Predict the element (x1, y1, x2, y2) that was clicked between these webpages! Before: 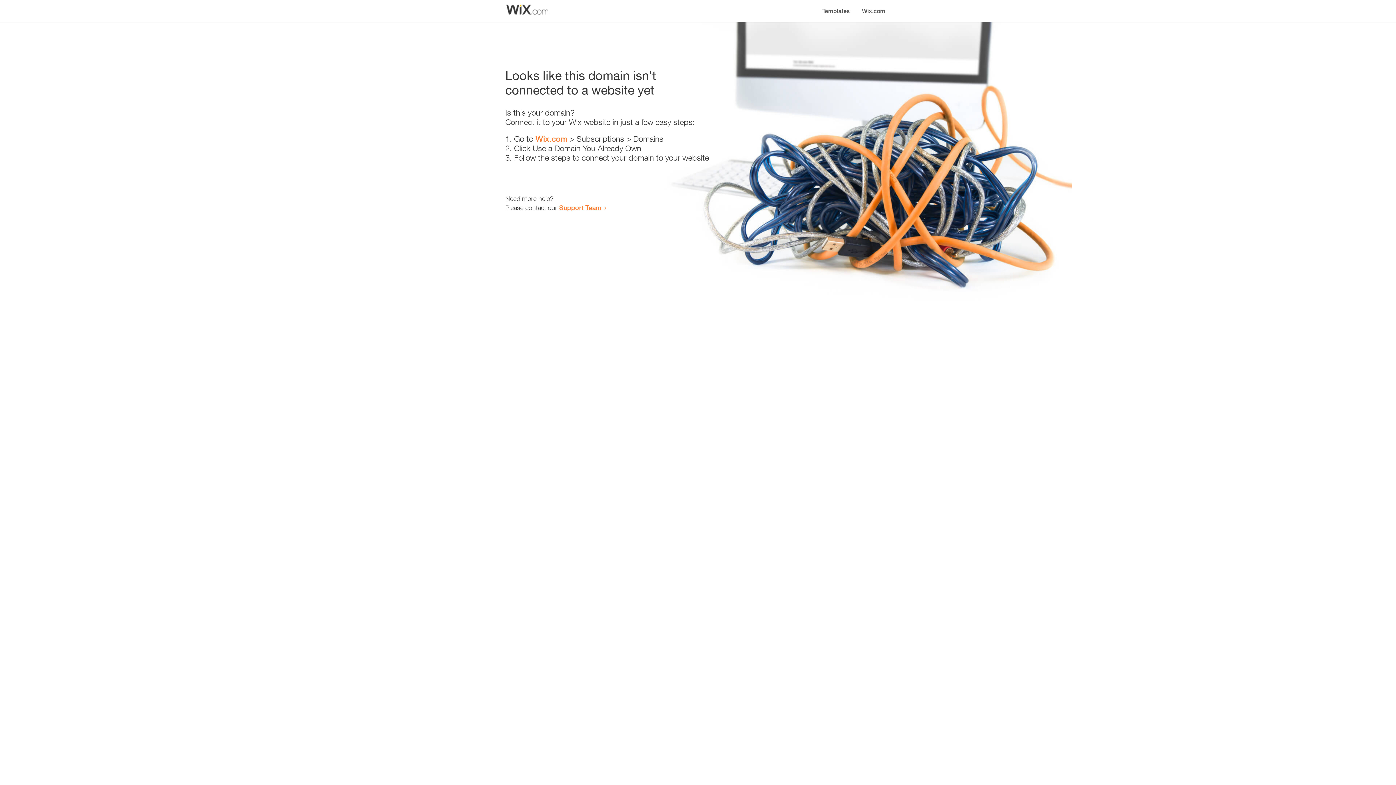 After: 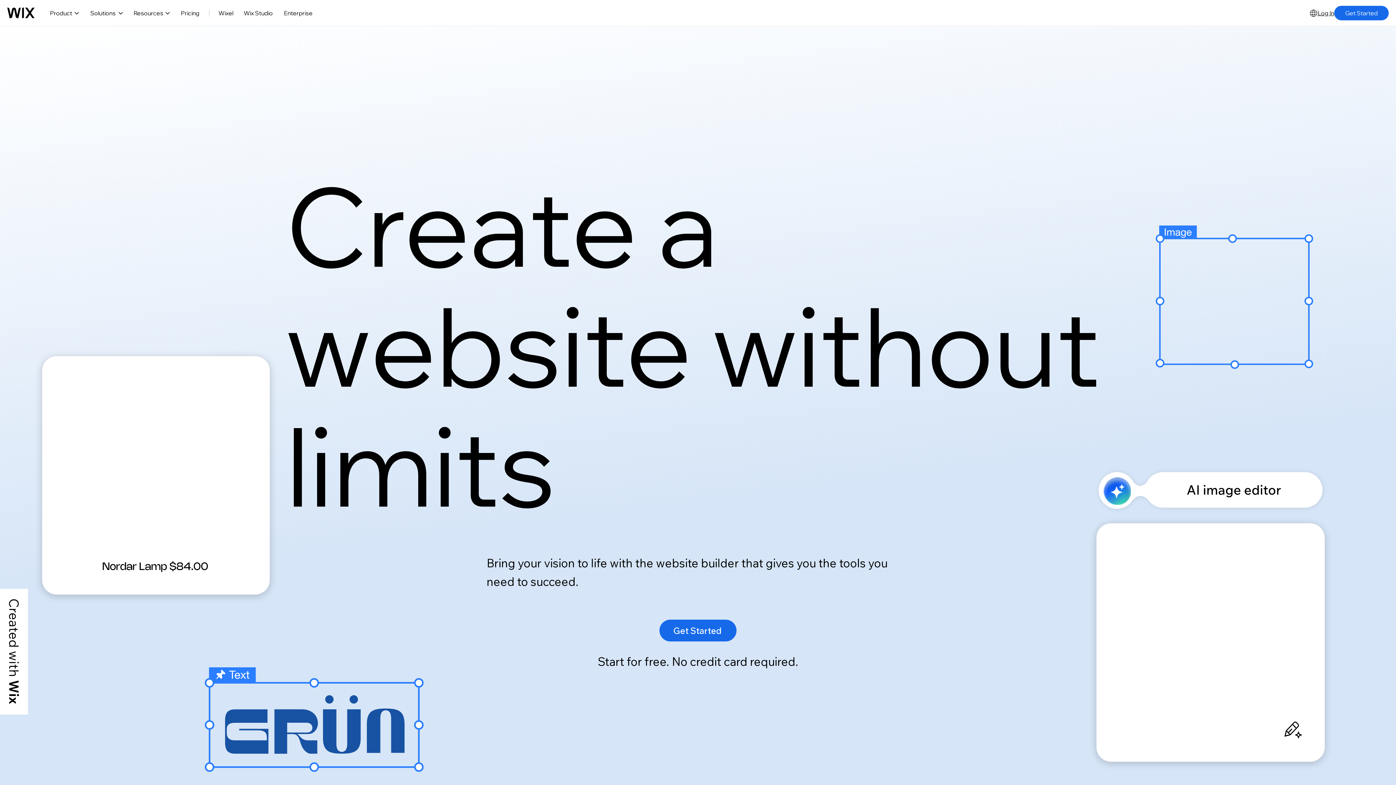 Action: bbox: (535, 134, 567, 143) label: Wix.com